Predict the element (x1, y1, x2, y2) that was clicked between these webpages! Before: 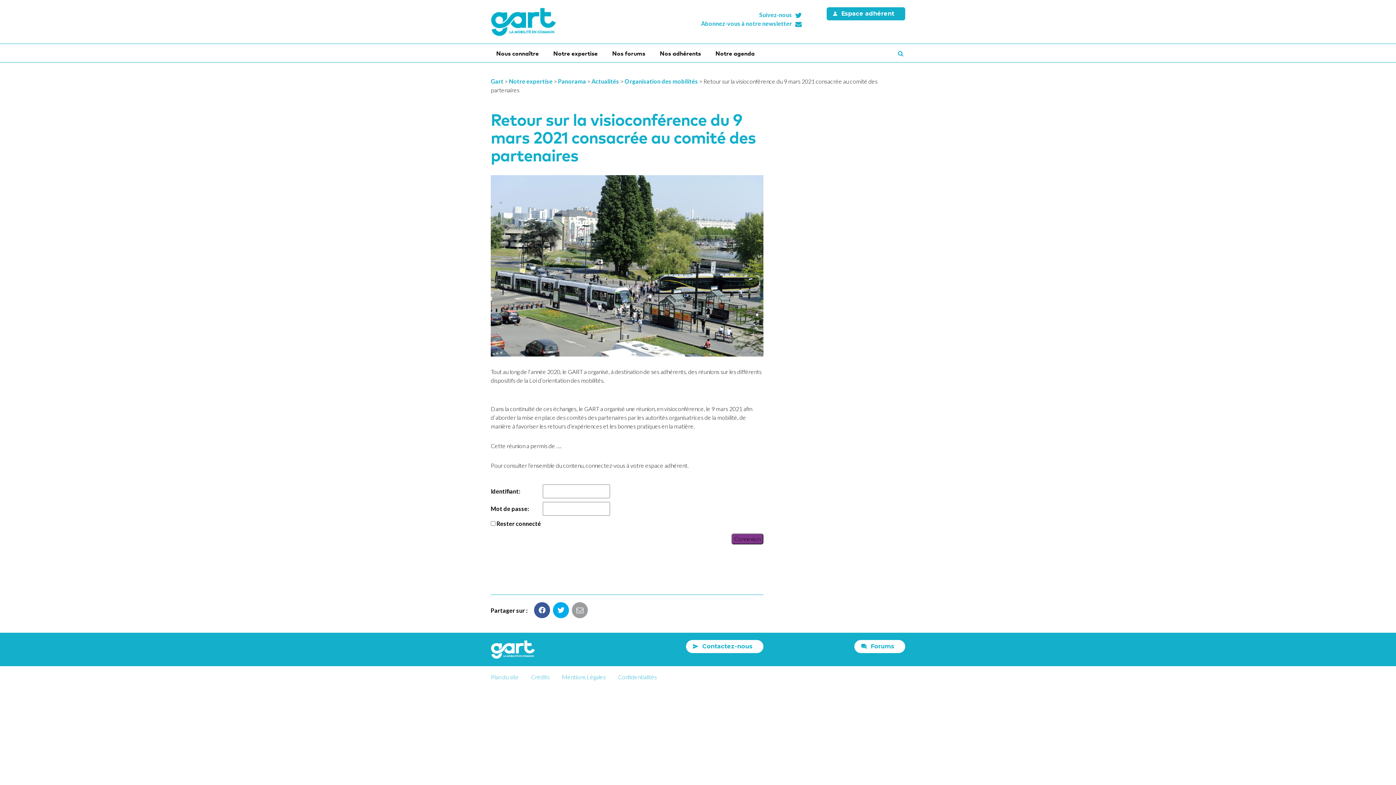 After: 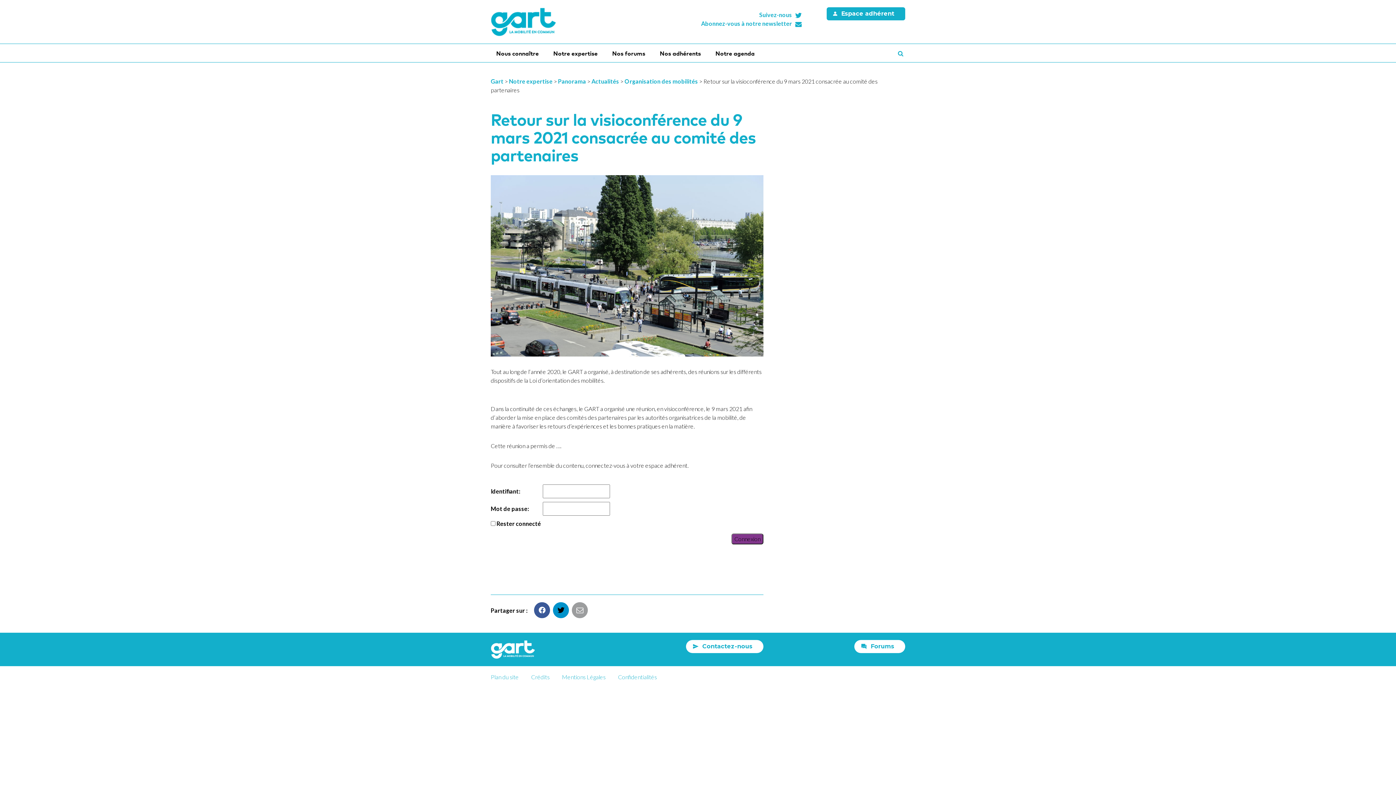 Action: bbox: (553, 602, 569, 618)